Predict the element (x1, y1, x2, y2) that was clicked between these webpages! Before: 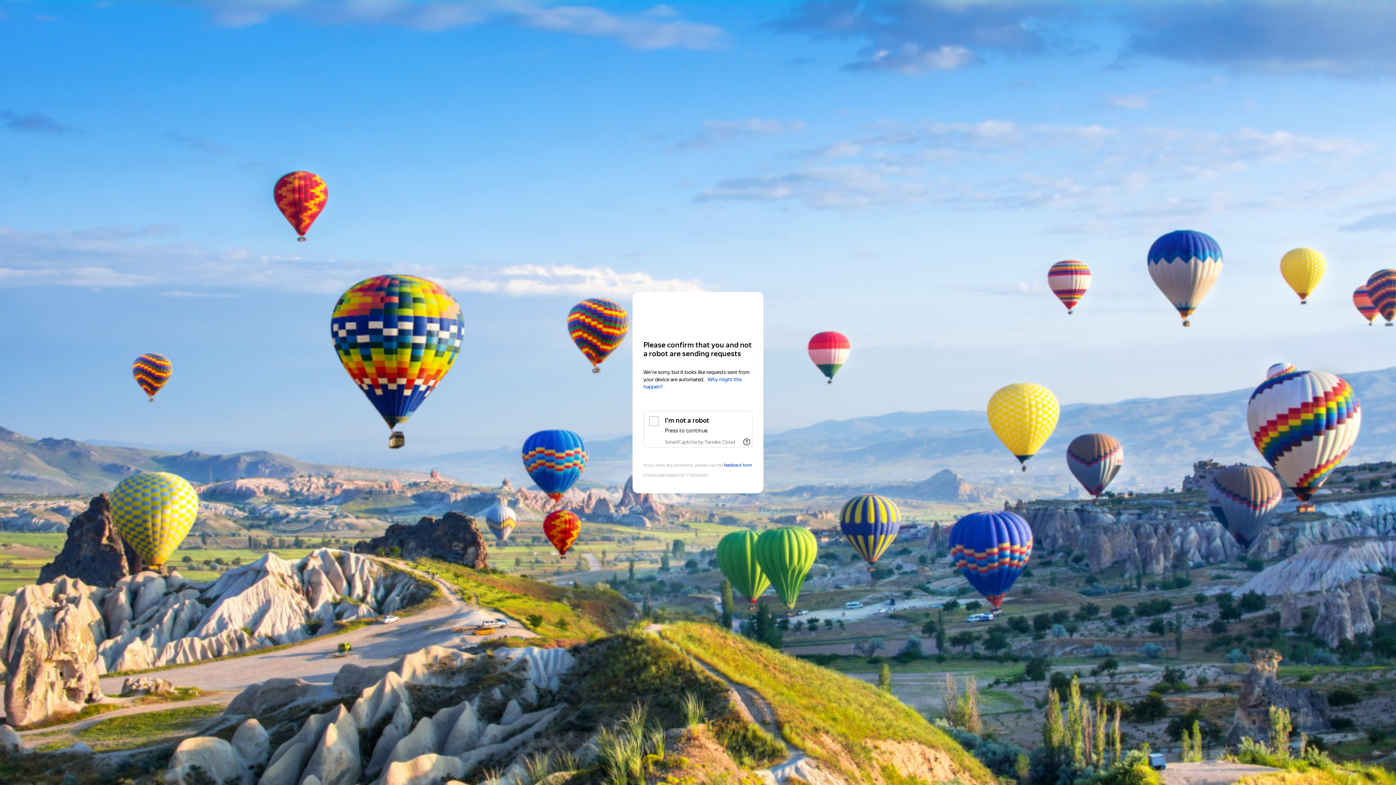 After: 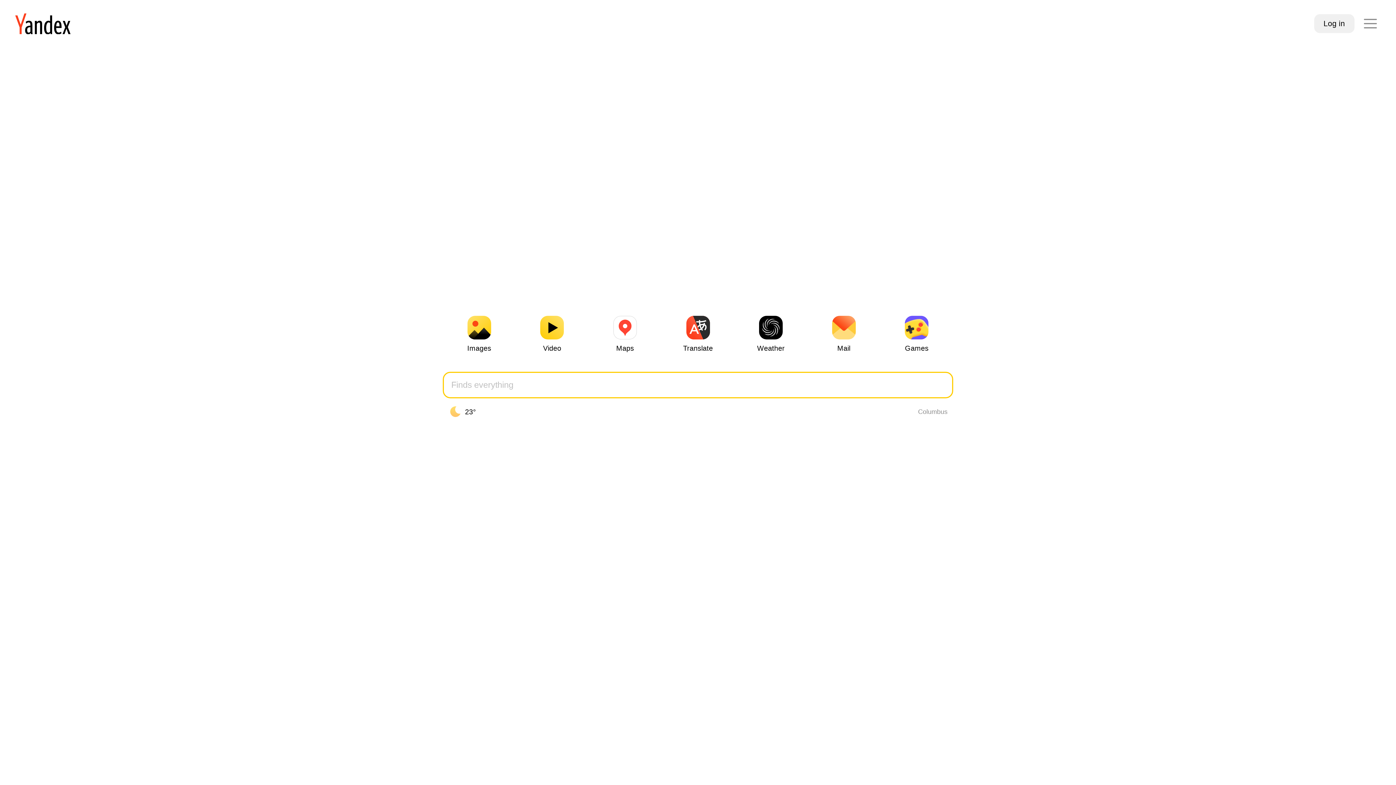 Action: bbox: (643, 306, 752, 319) label: Yandex